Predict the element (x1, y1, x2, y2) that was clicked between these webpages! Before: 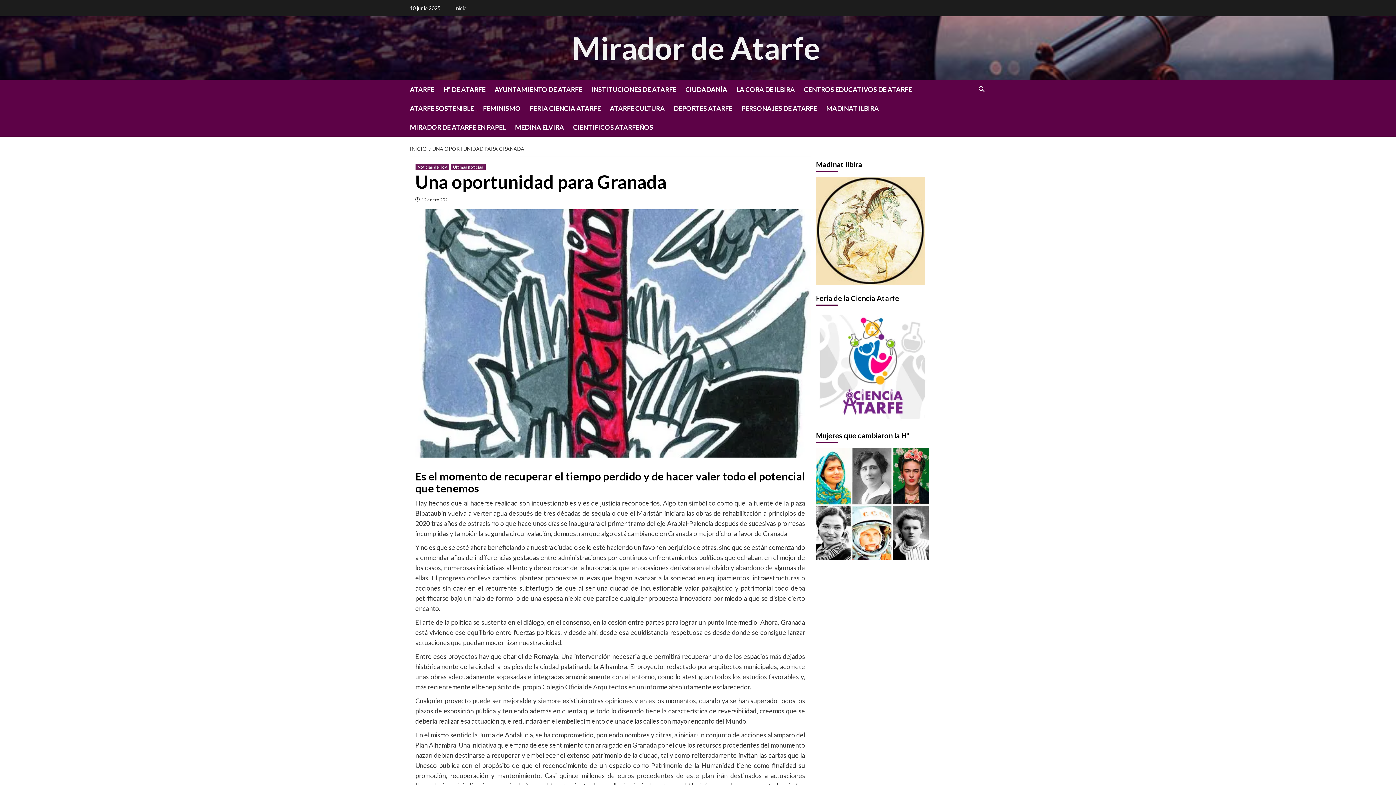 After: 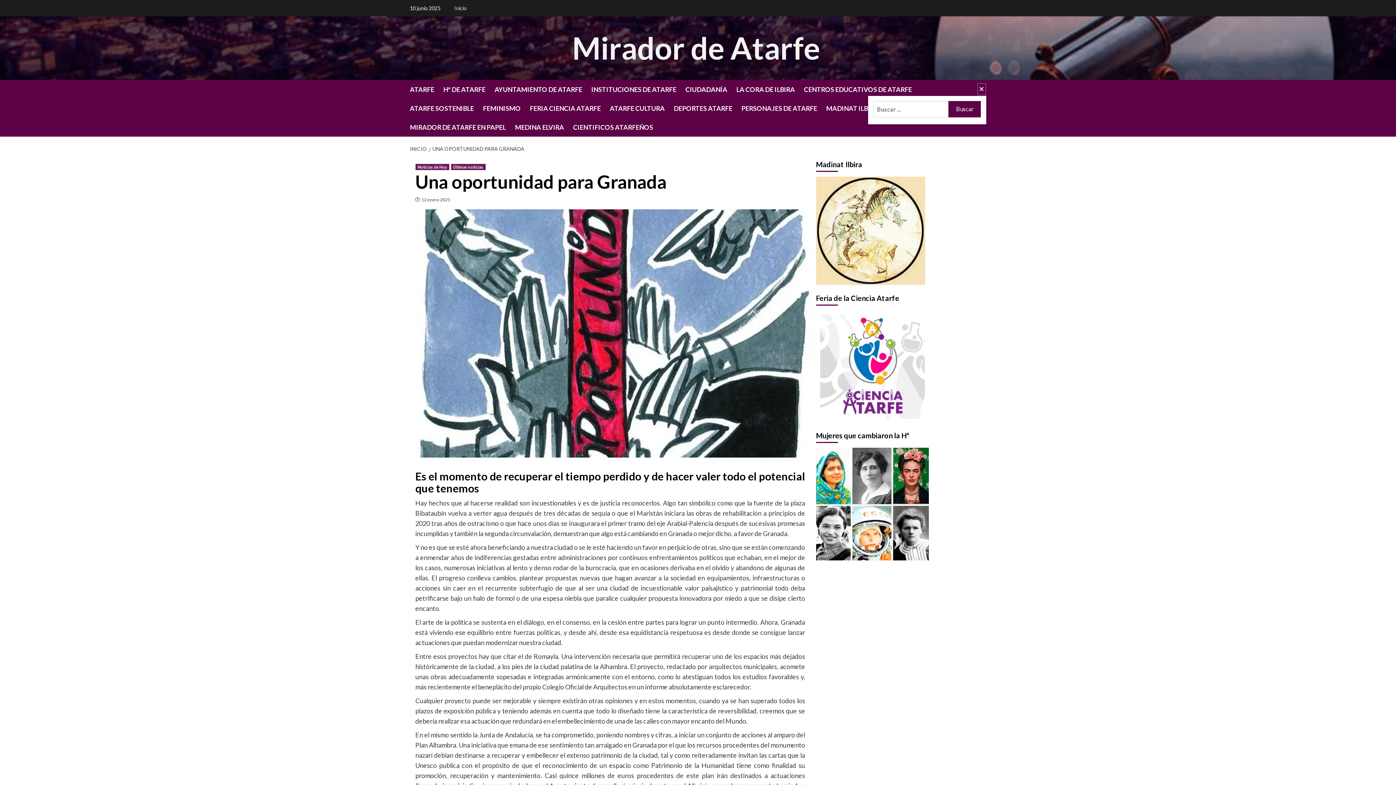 Action: bbox: (977, 82, 986, 95)